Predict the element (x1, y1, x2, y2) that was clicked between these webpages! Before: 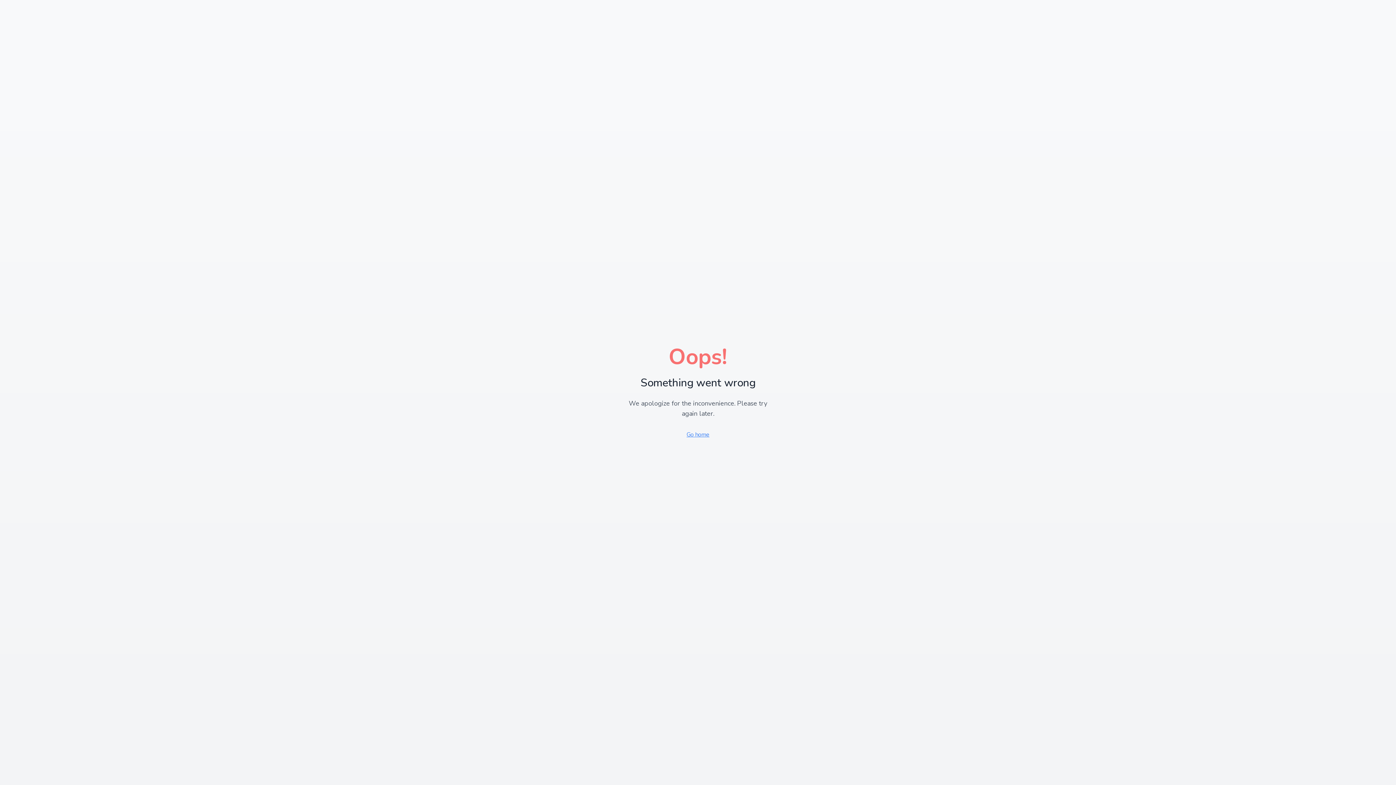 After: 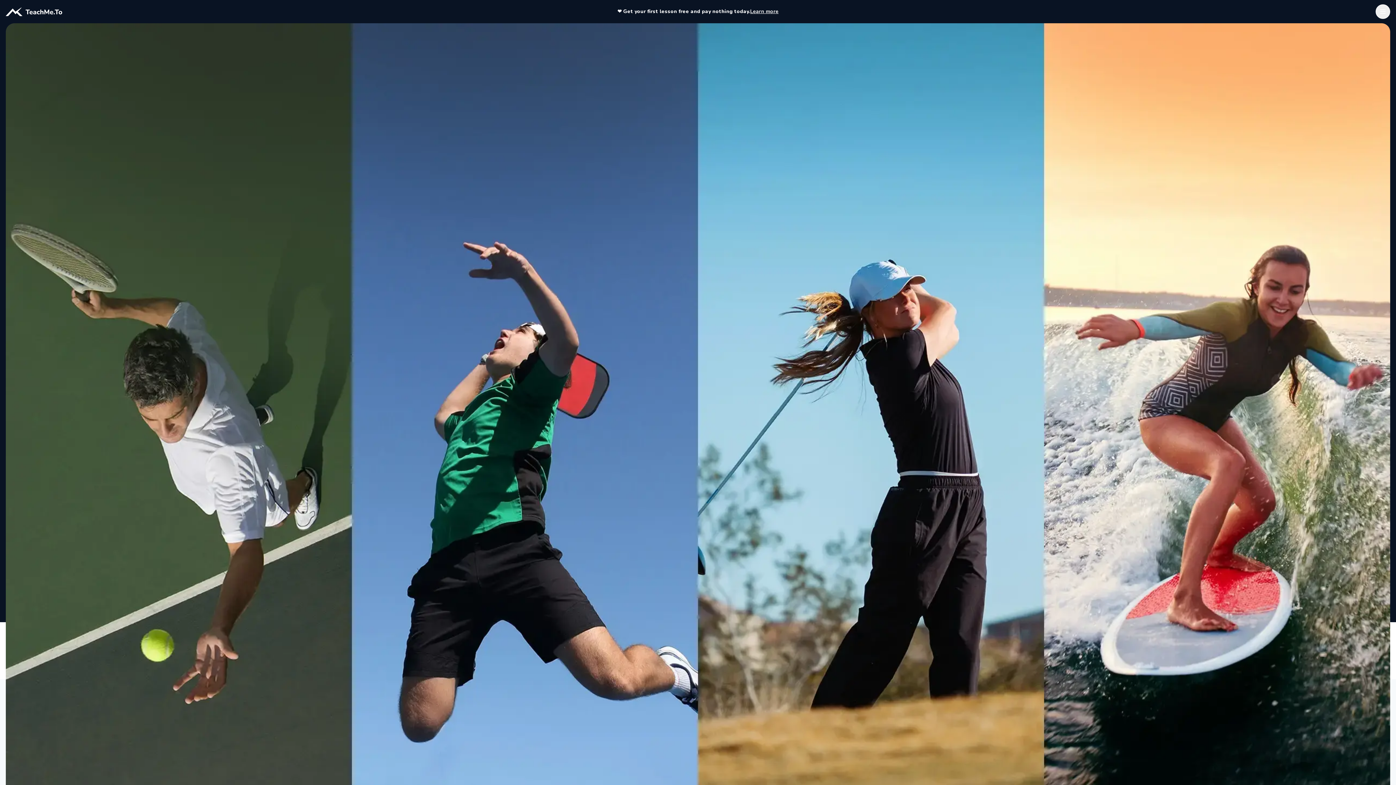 Action: label: Go home bbox: (686, 430, 709, 439)